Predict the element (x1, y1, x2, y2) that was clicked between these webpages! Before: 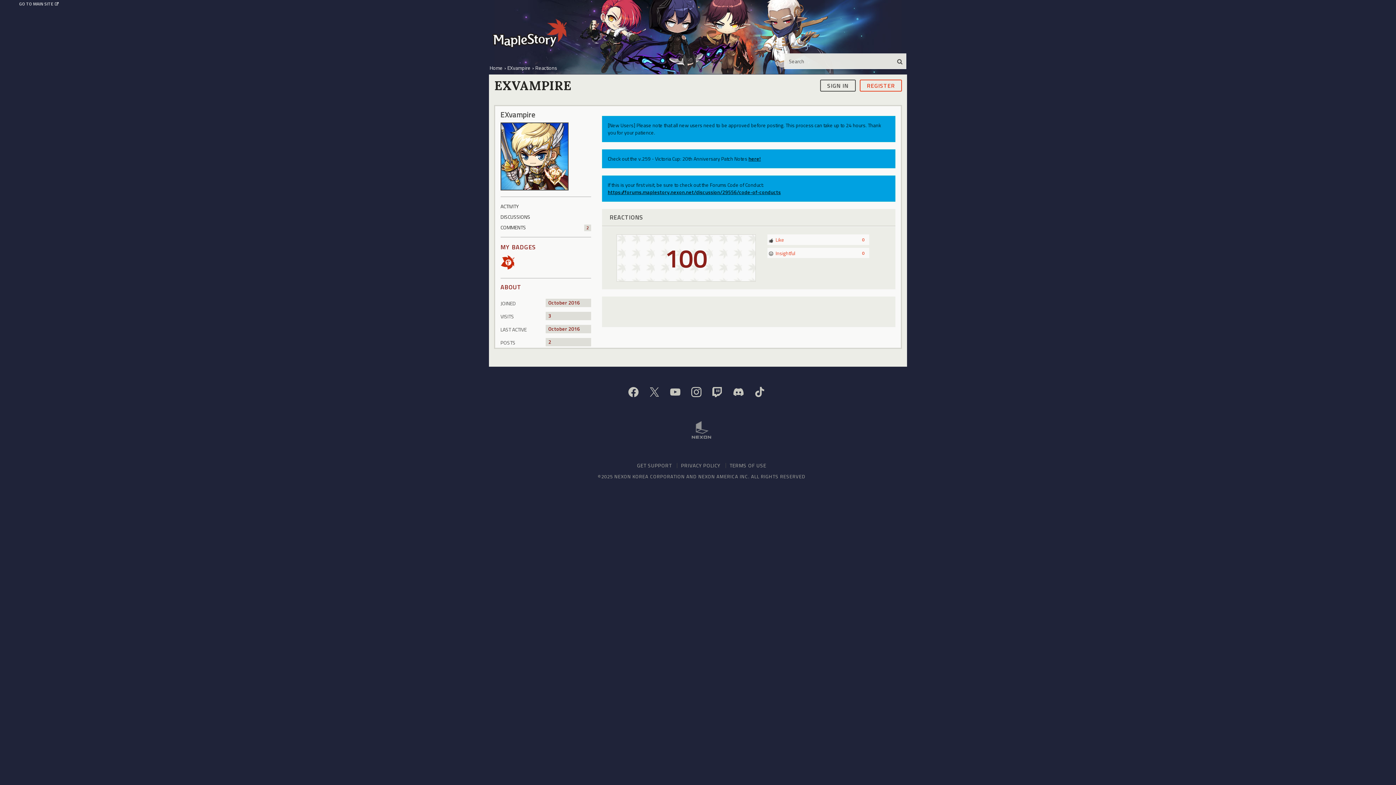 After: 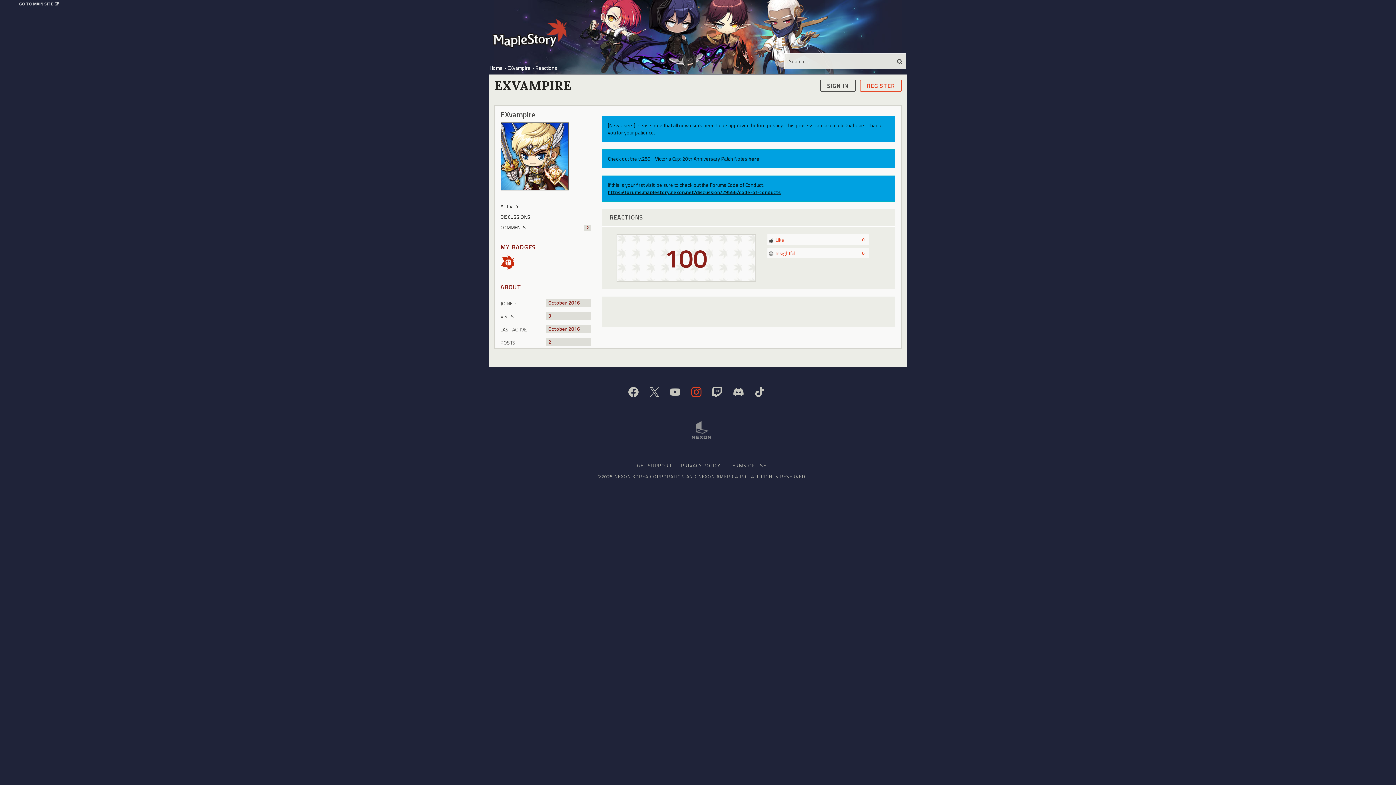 Action: bbox: (691, 387, 701, 397)